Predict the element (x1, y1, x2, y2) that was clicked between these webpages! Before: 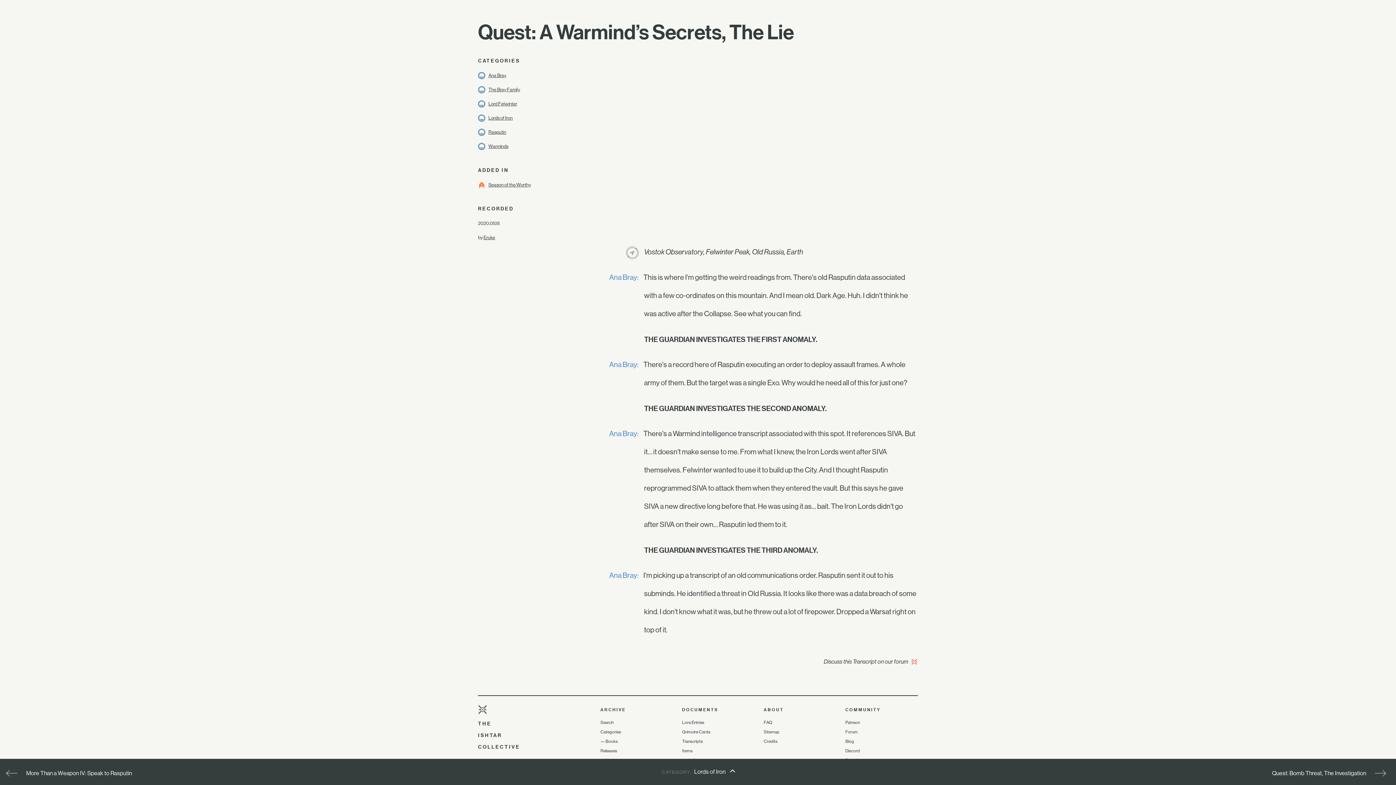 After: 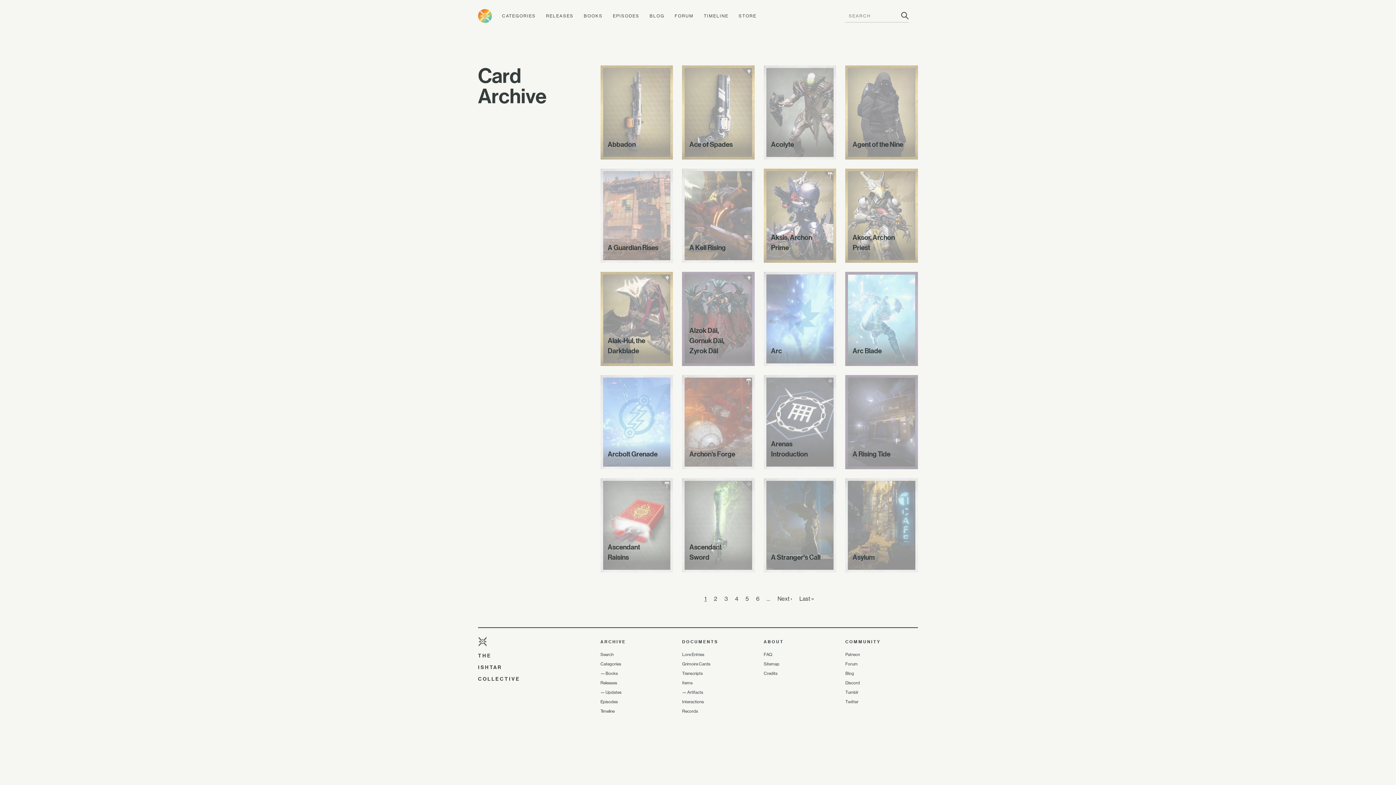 Action: bbox: (682, 729, 710, 734) label: Grimoire Cards